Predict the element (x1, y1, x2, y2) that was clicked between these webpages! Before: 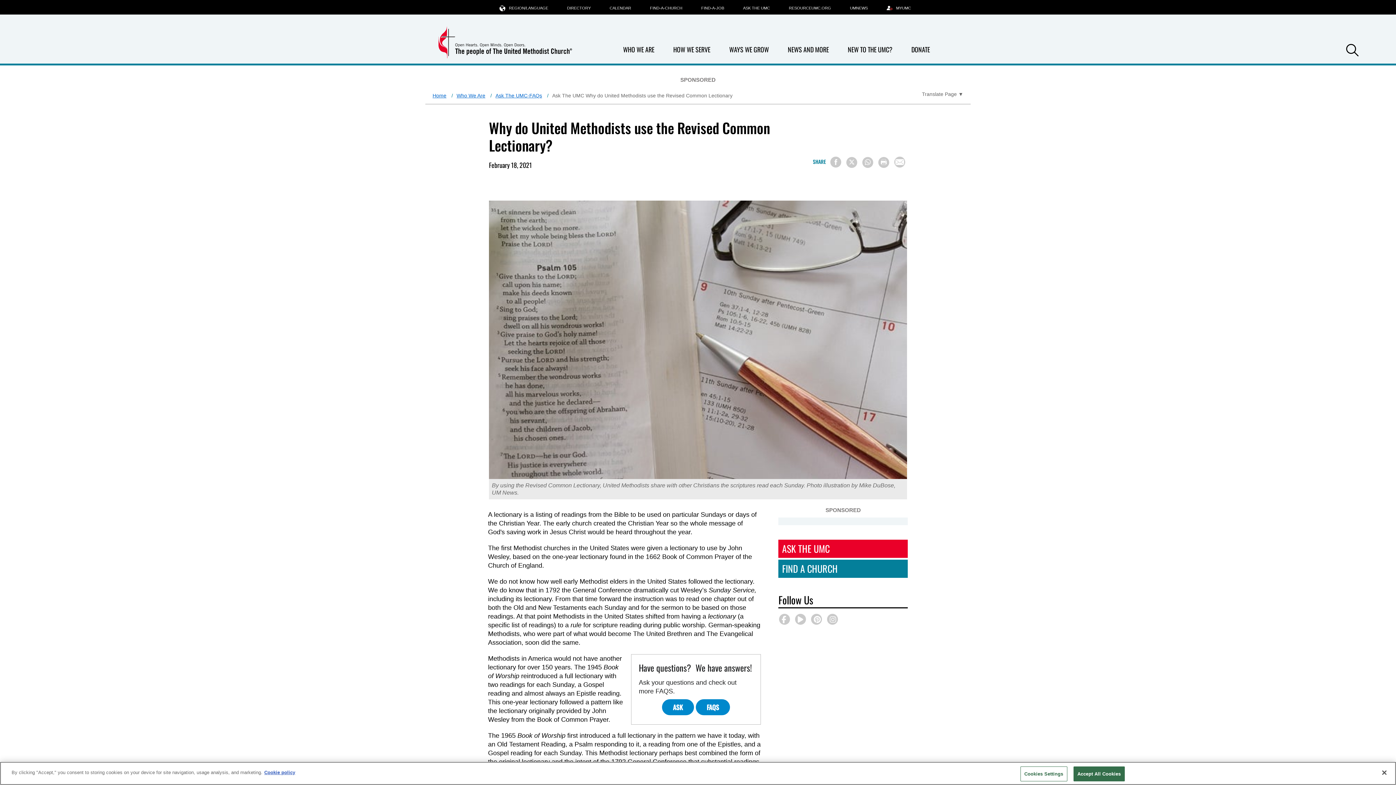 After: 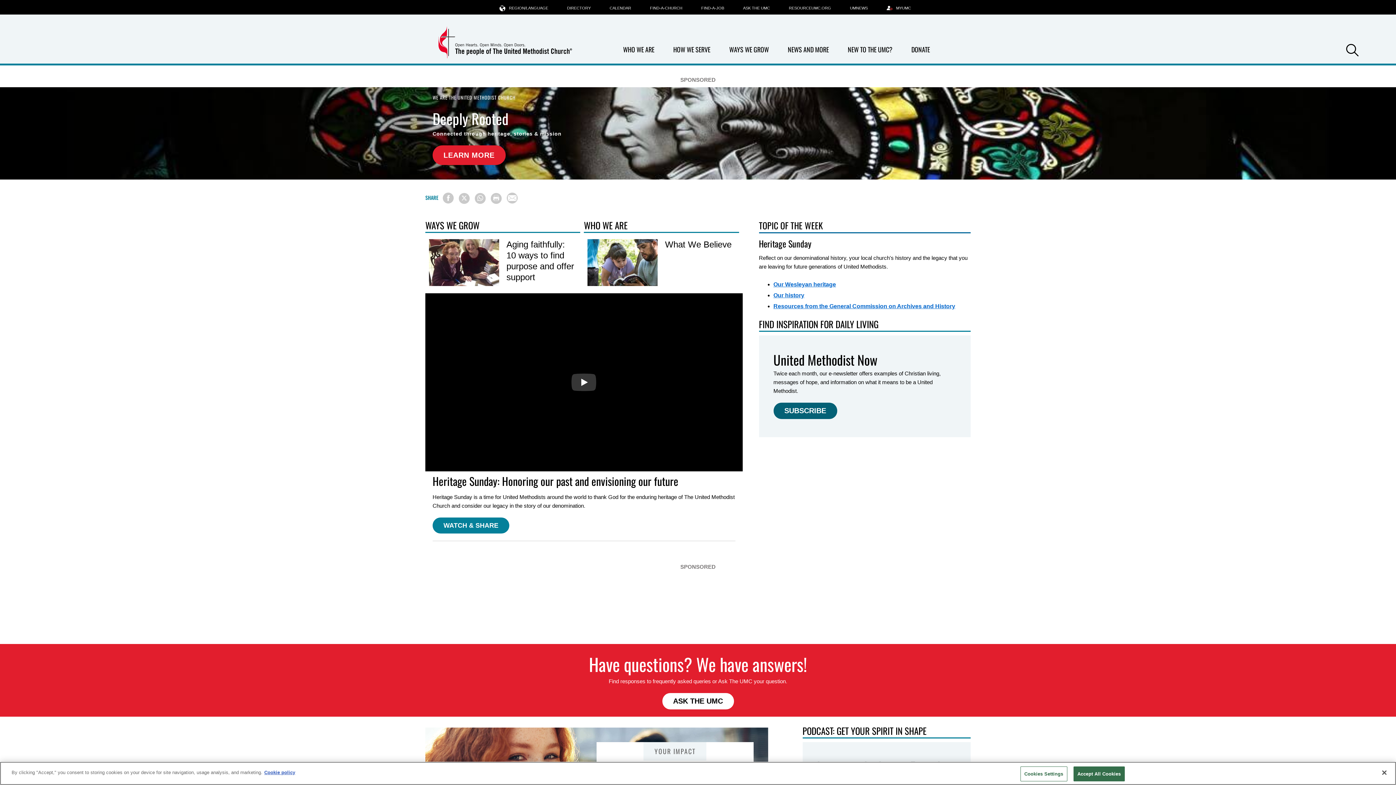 Action: bbox: (436, 24, 574, 60)